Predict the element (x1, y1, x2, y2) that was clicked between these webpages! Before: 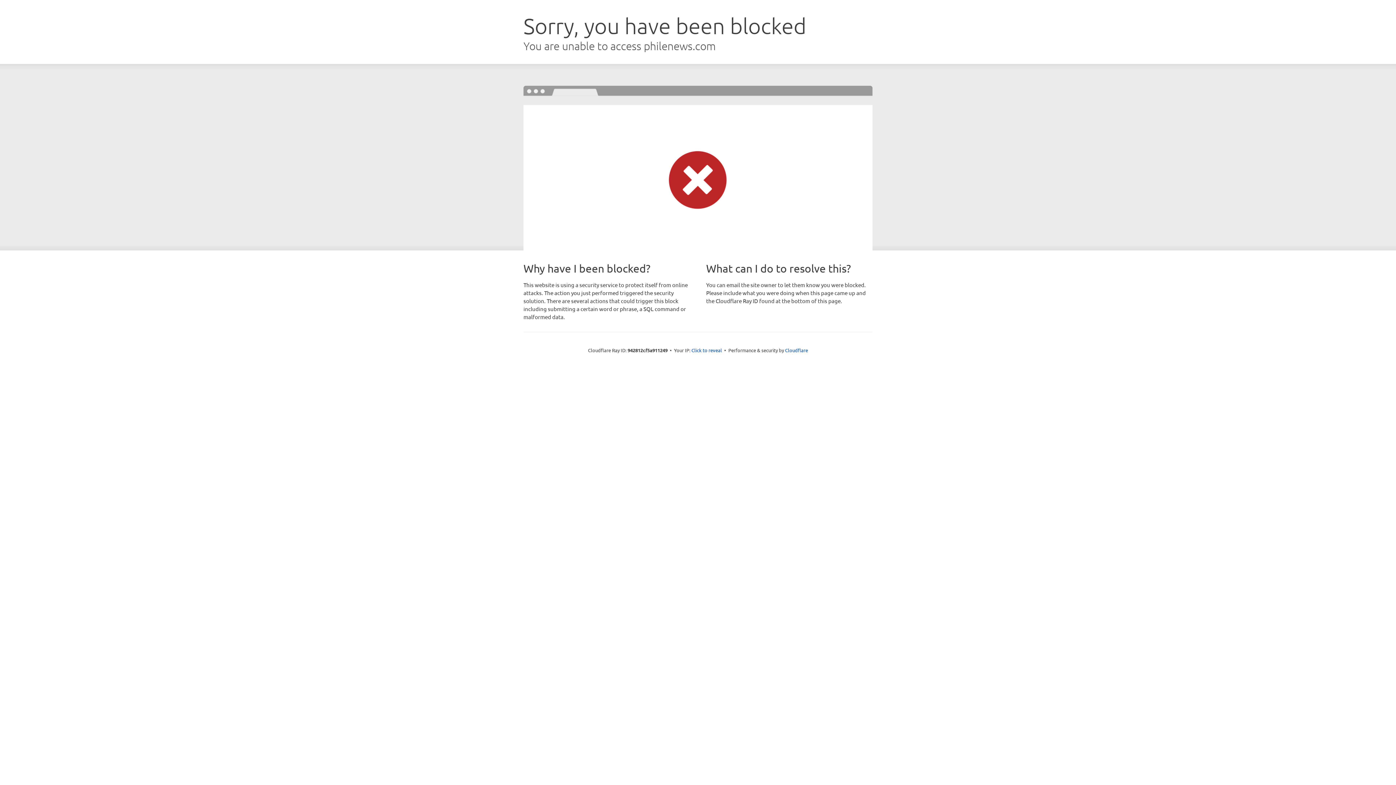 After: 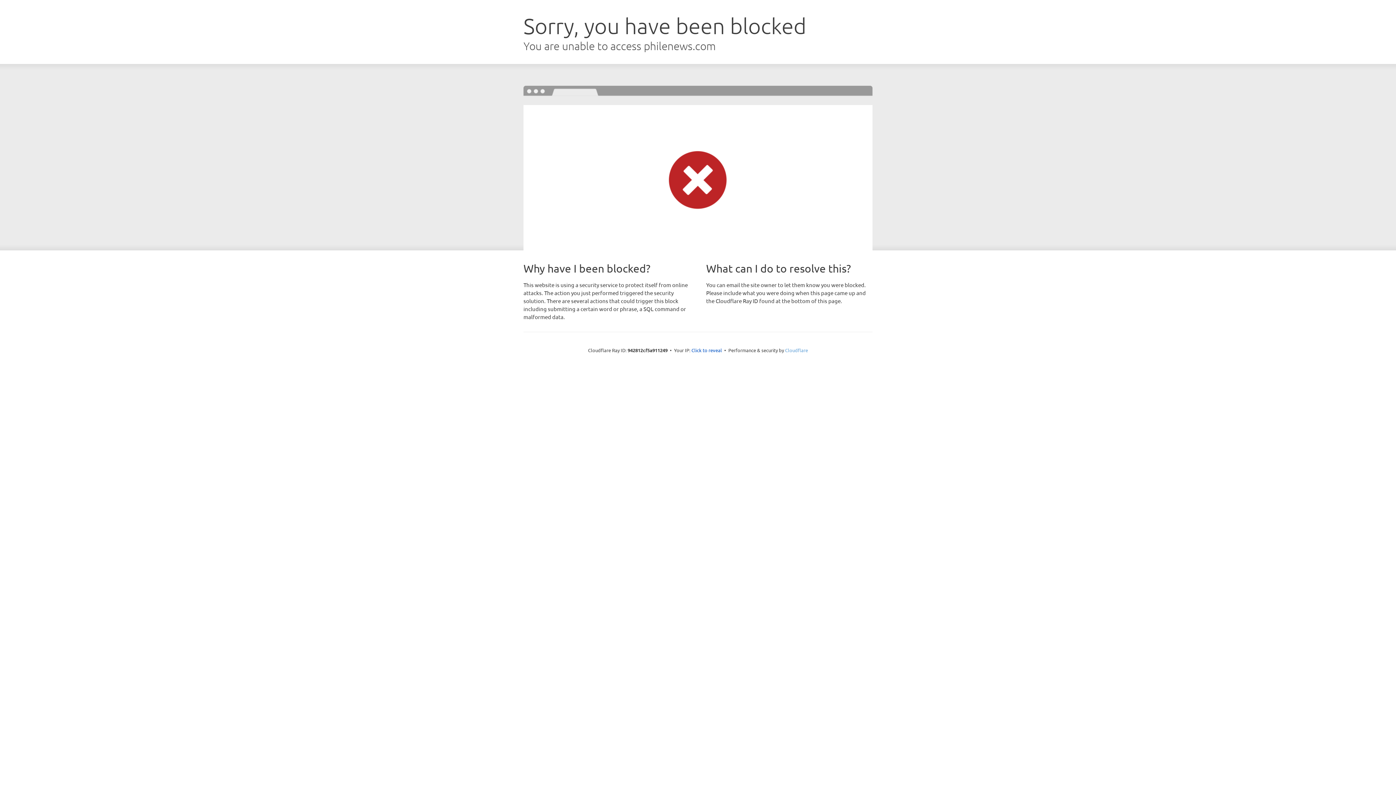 Action: label: Cloudflare bbox: (785, 347, 808, 353)